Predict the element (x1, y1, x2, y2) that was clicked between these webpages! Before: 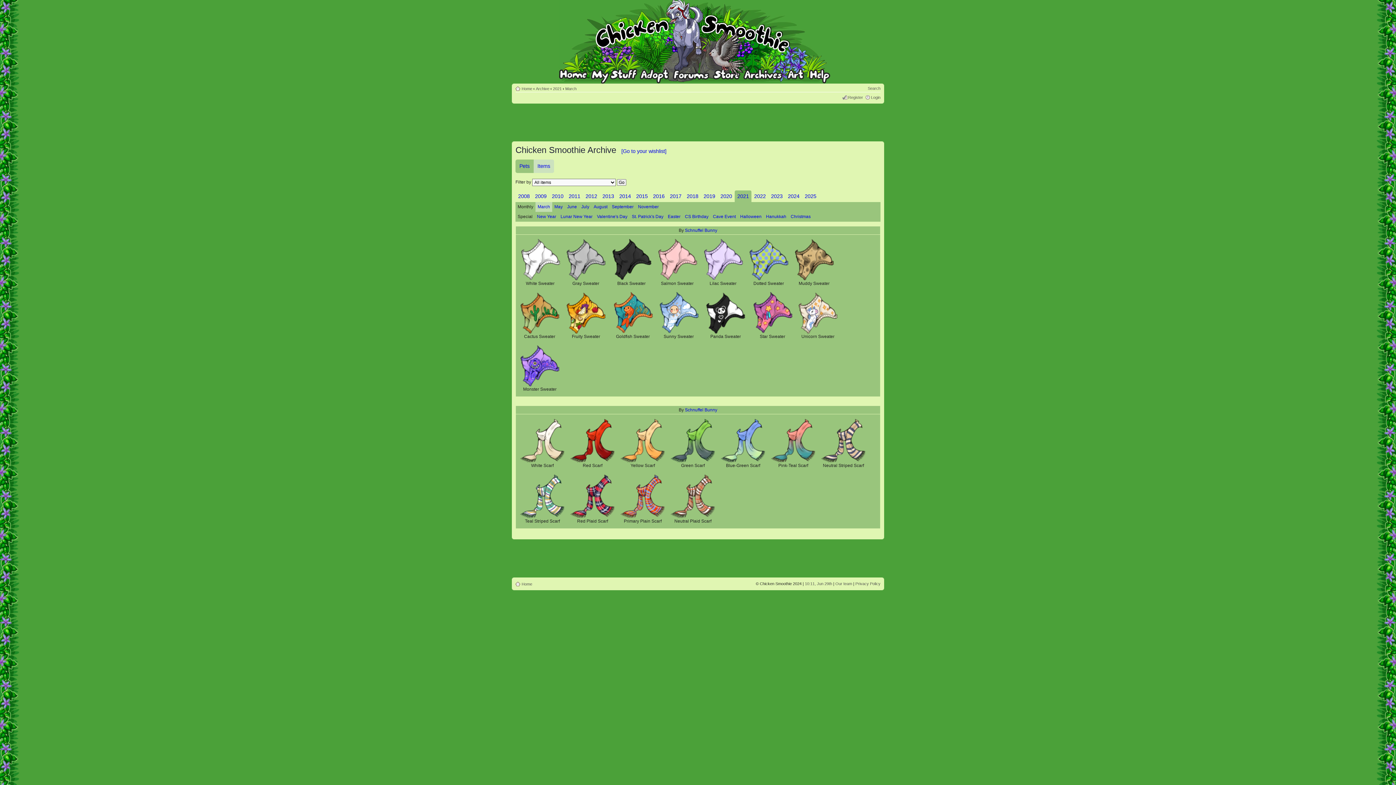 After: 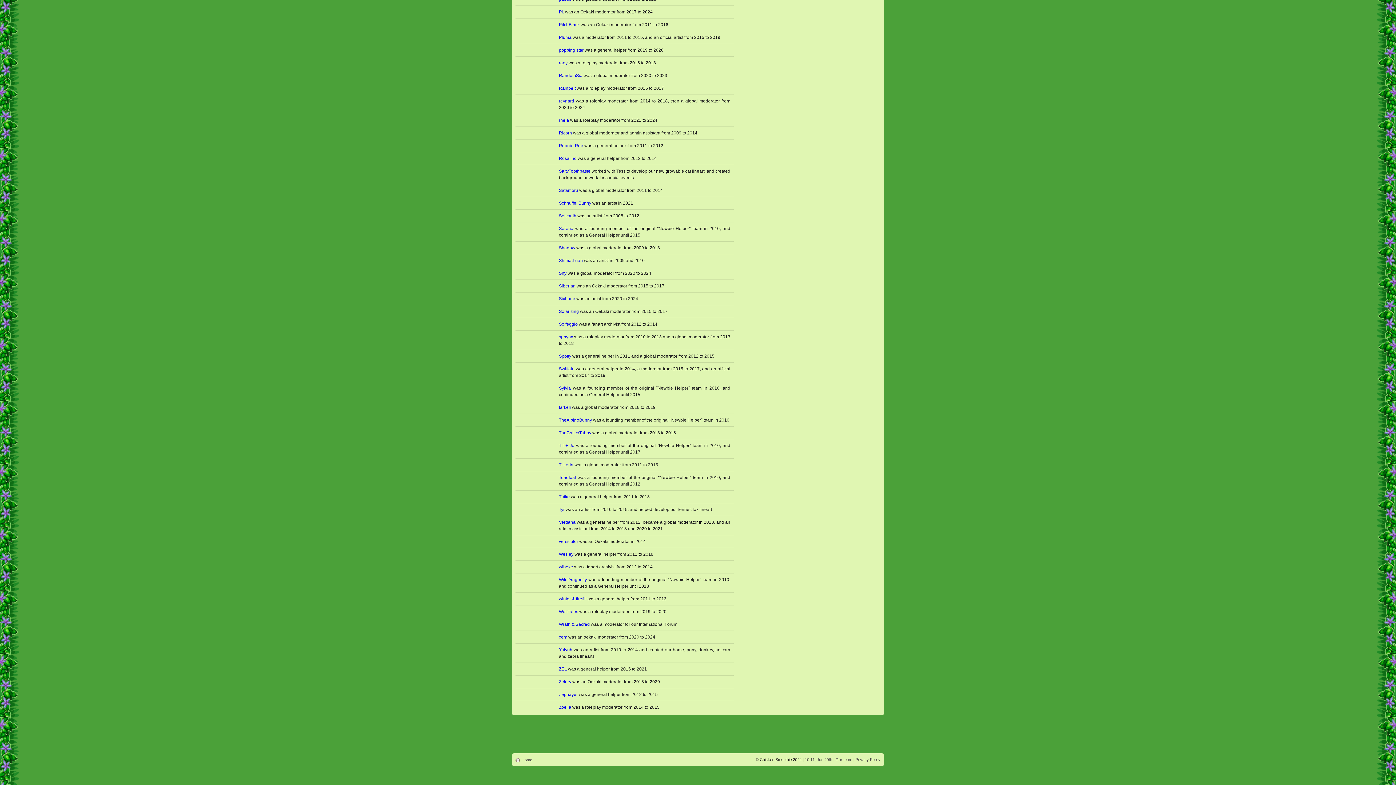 Action: label: Schnuffel Bunny bbox: (685, 228, 717, 233)